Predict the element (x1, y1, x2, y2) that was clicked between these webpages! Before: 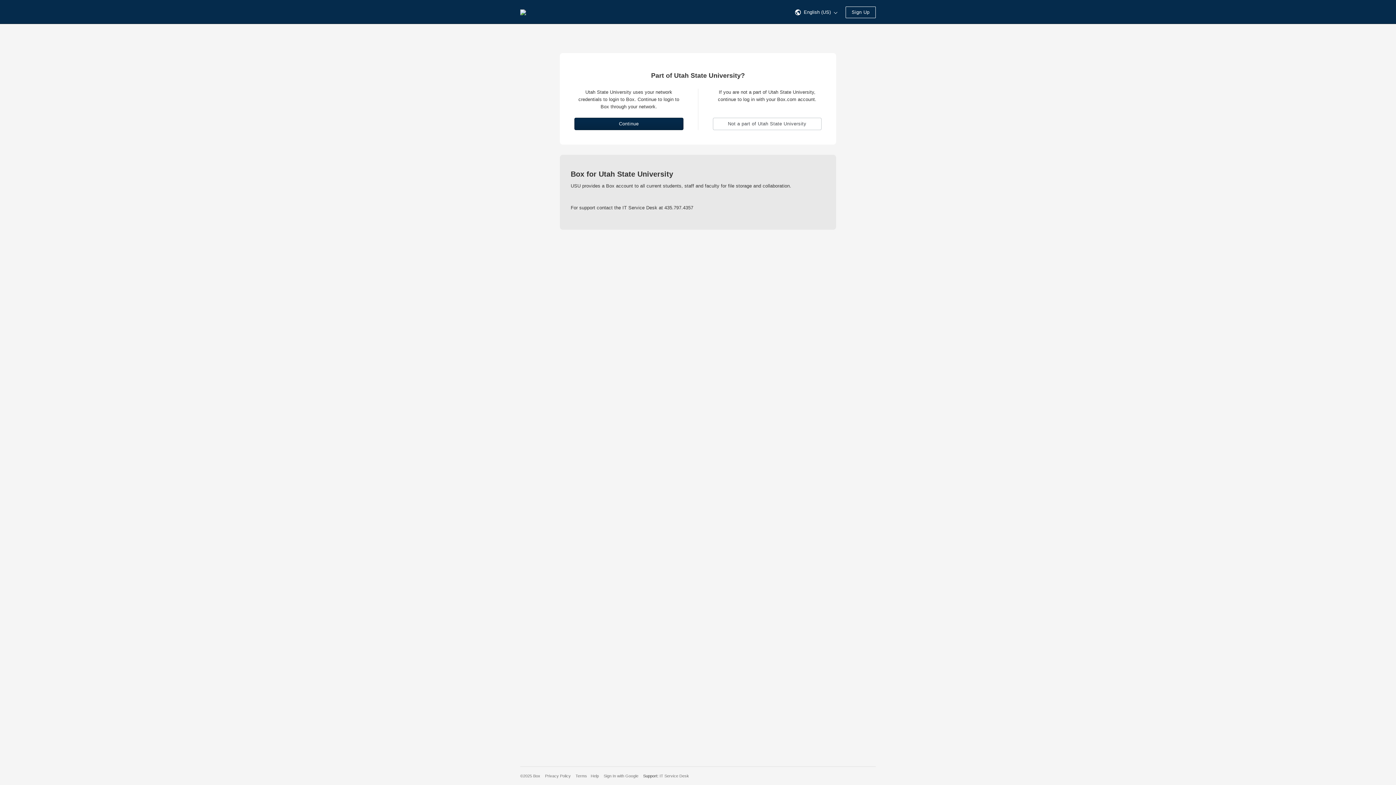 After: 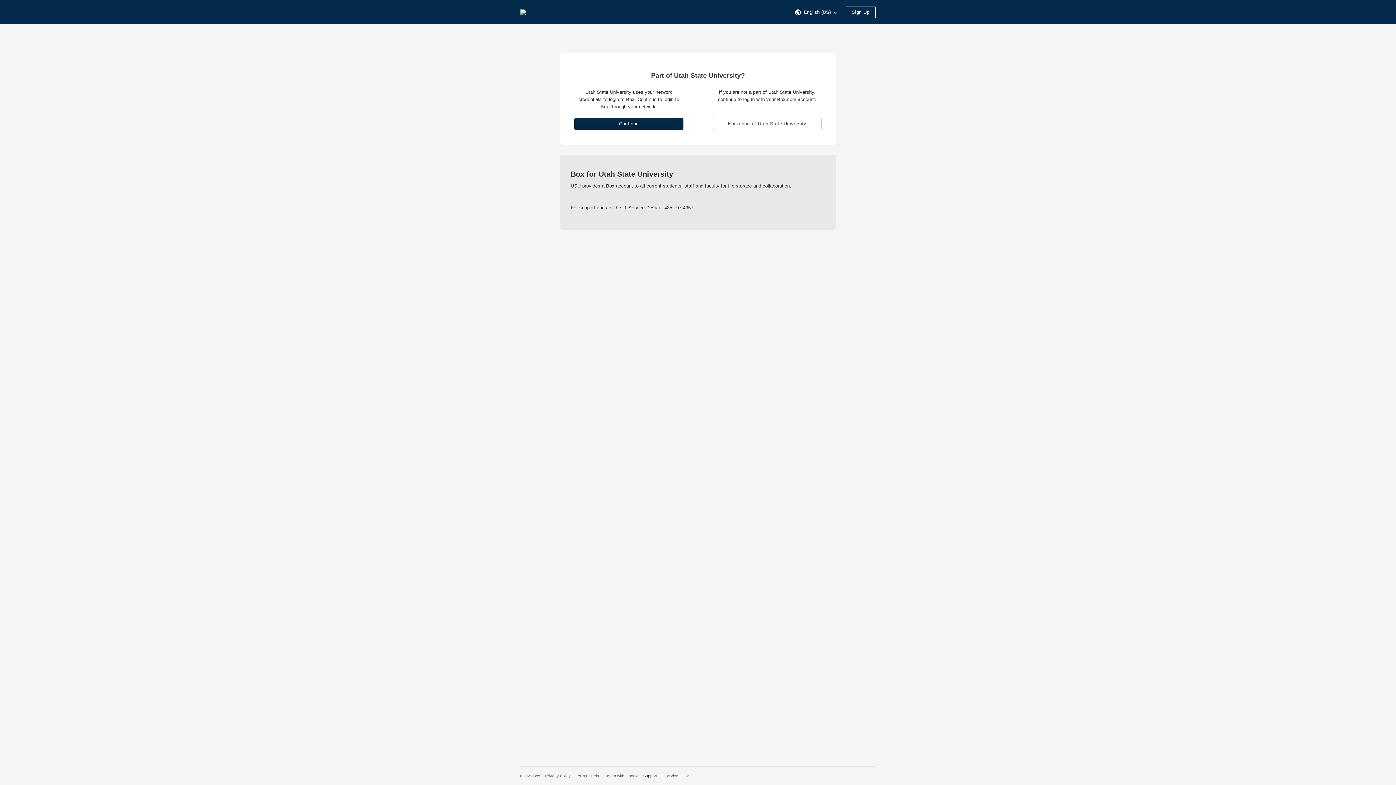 Action: label: IT Service Desk bbox: (659, 774, 689, 778)